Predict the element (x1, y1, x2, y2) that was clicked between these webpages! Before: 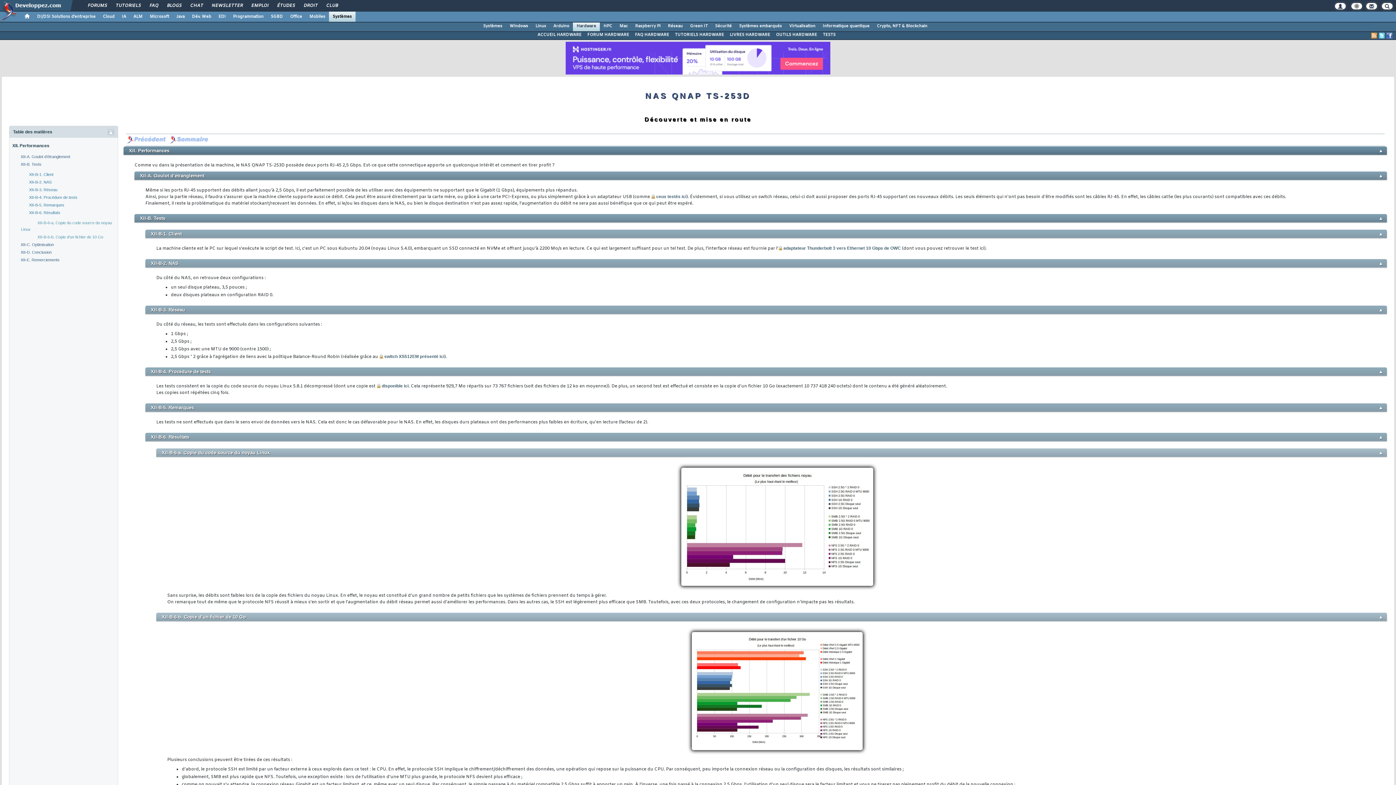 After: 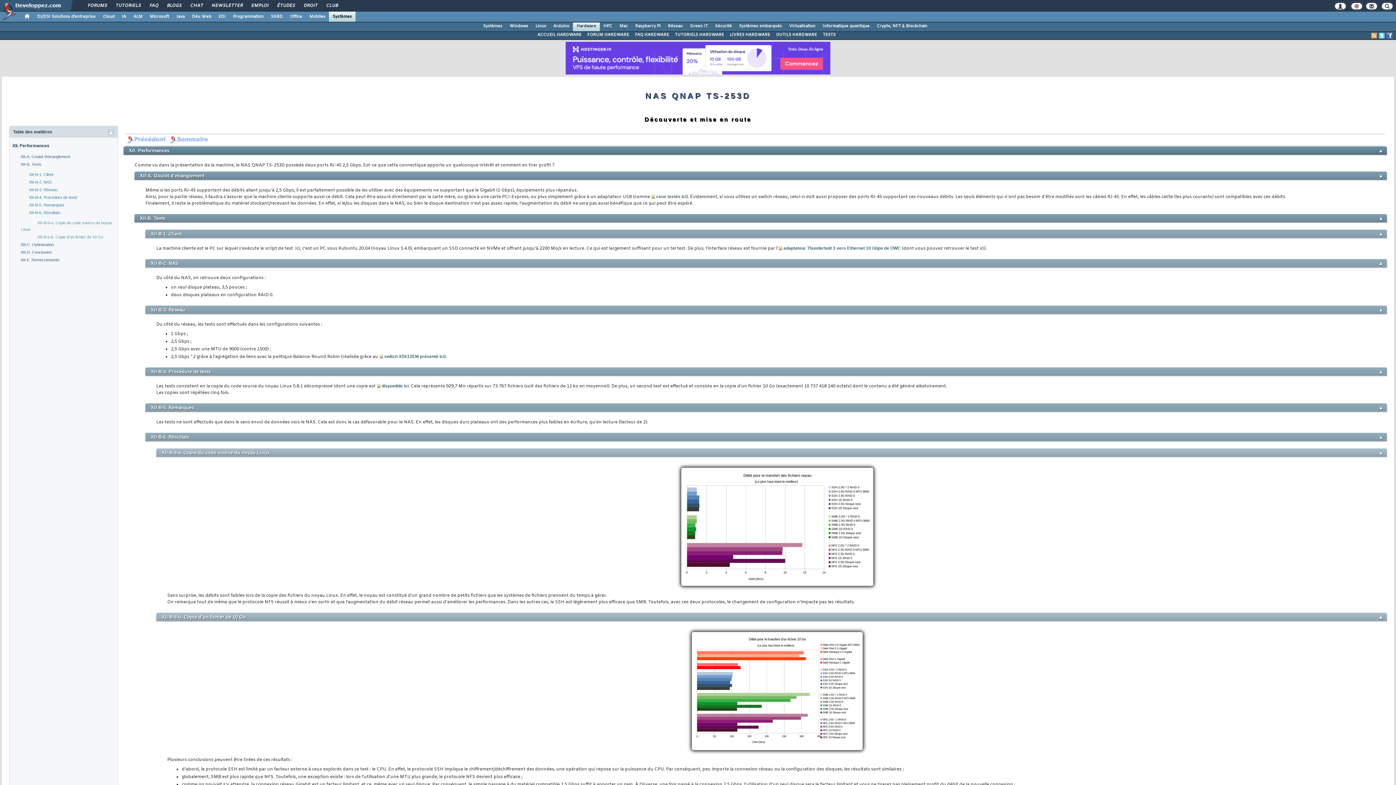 Action: label: ▲ bbox: (1367, 614, 1383, 620)